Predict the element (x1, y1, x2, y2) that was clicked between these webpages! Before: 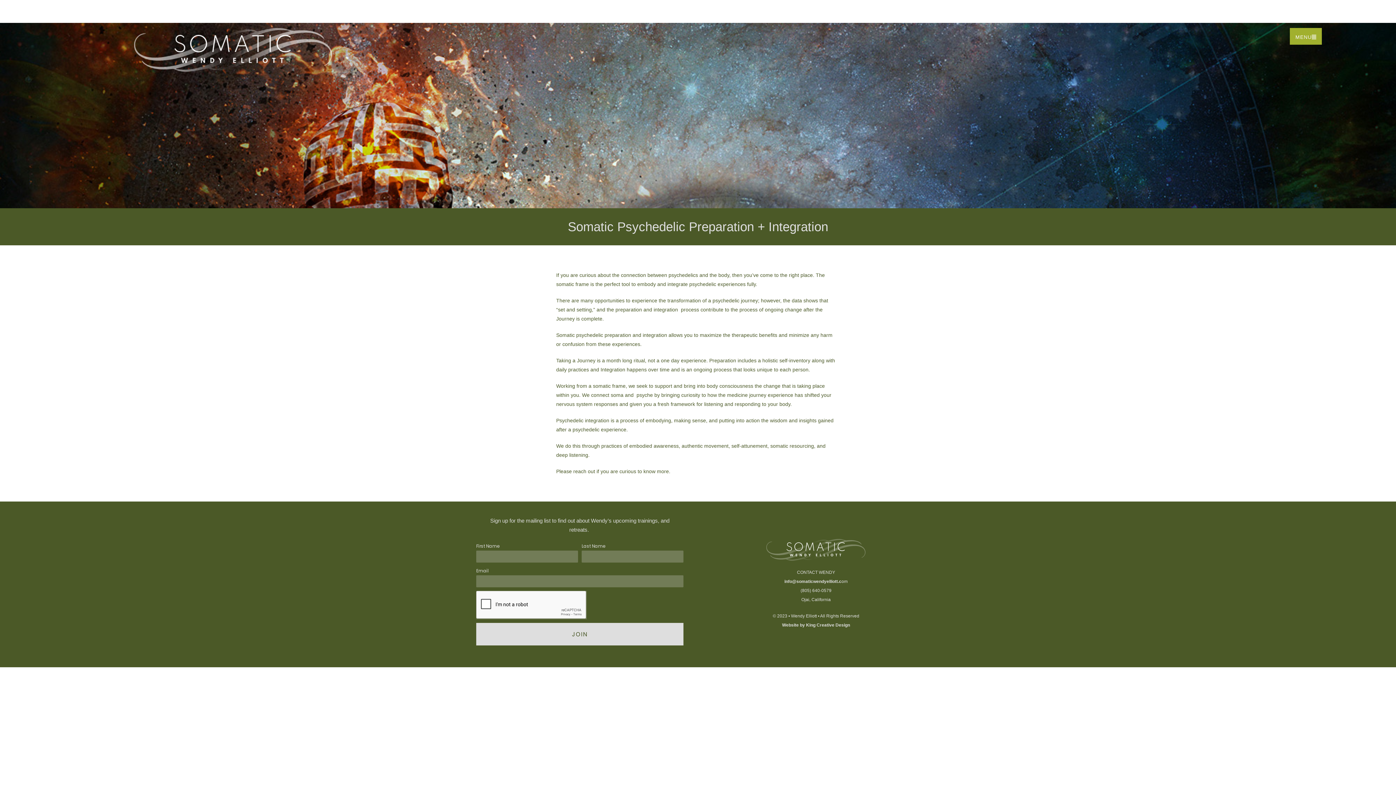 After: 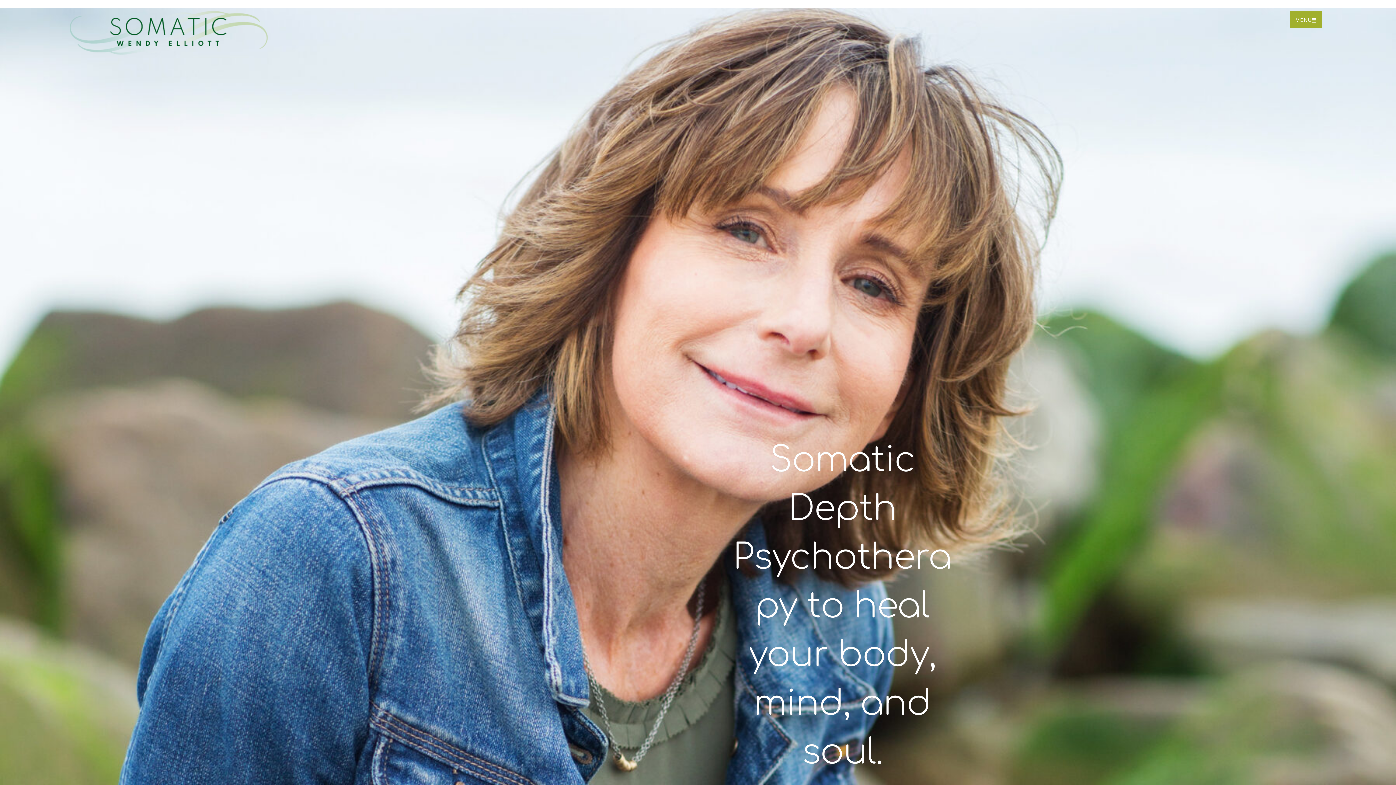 Action: bbox: (717, 531, 915, 568)